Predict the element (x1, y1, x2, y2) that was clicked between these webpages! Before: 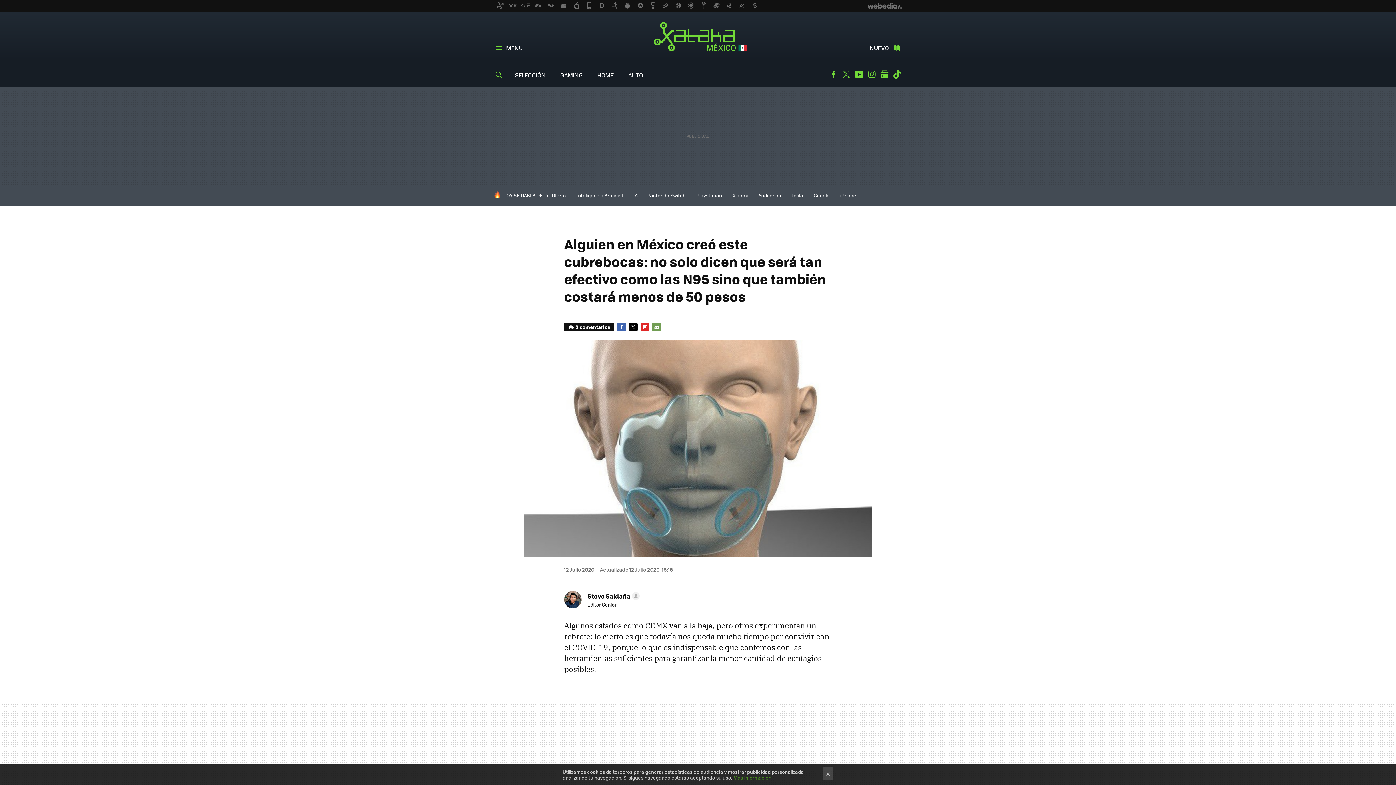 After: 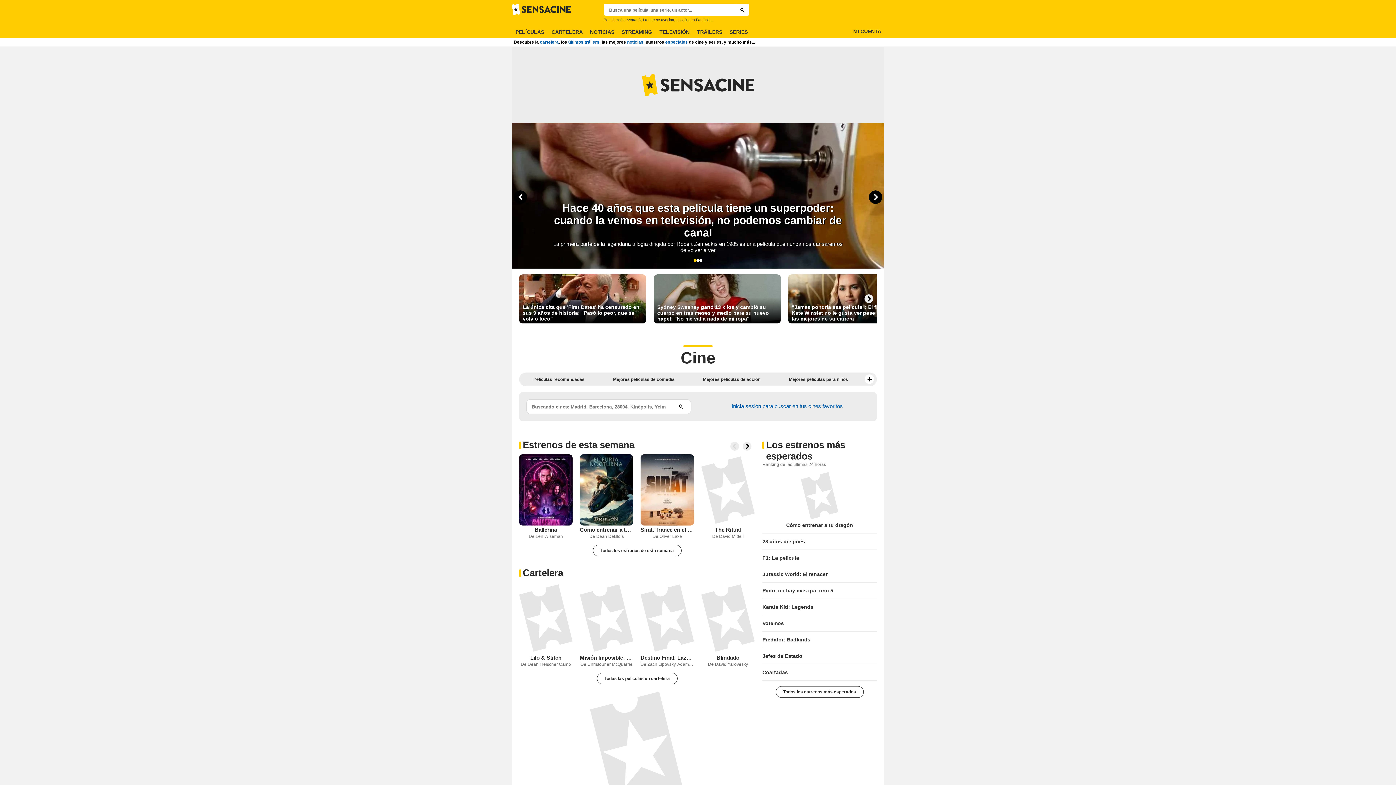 Action: bbox: (672, 0, 684, 11)